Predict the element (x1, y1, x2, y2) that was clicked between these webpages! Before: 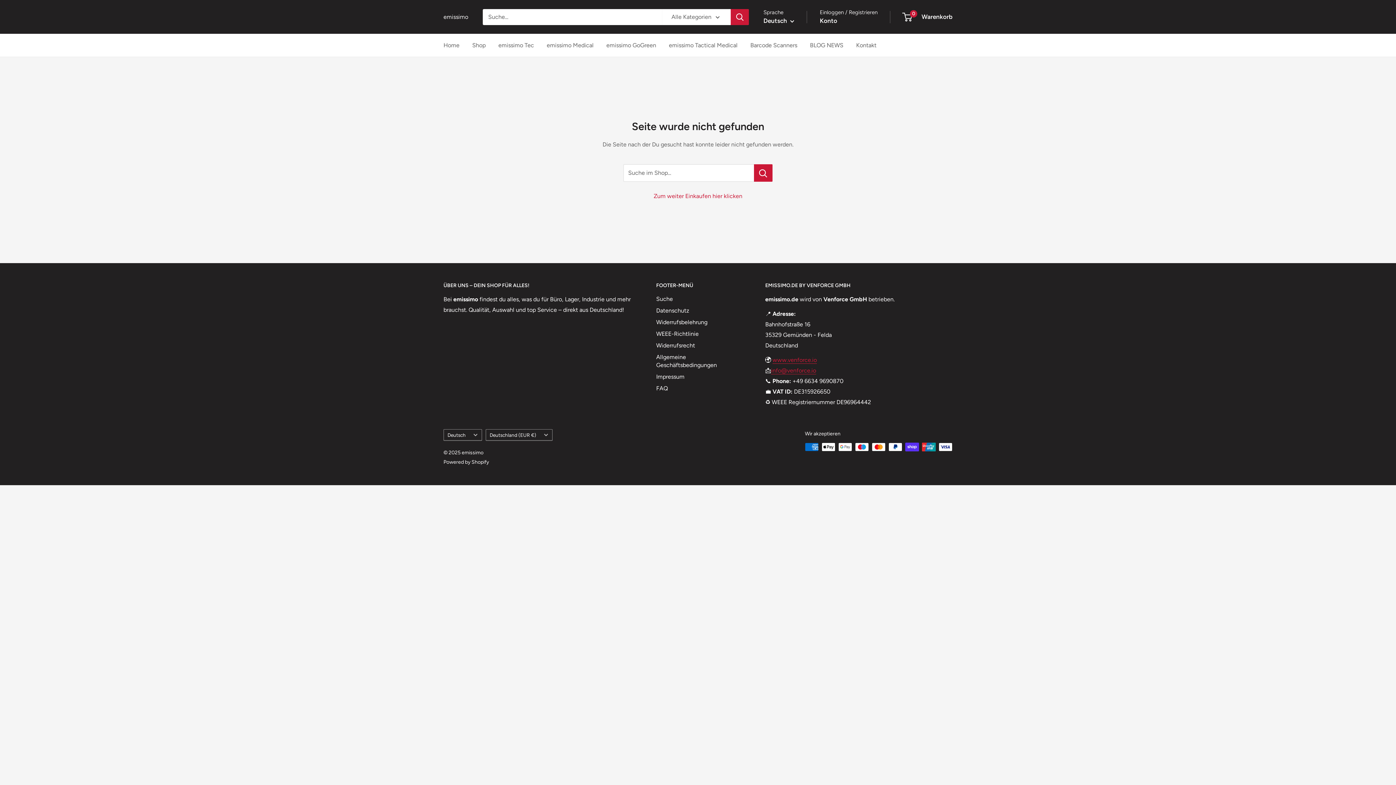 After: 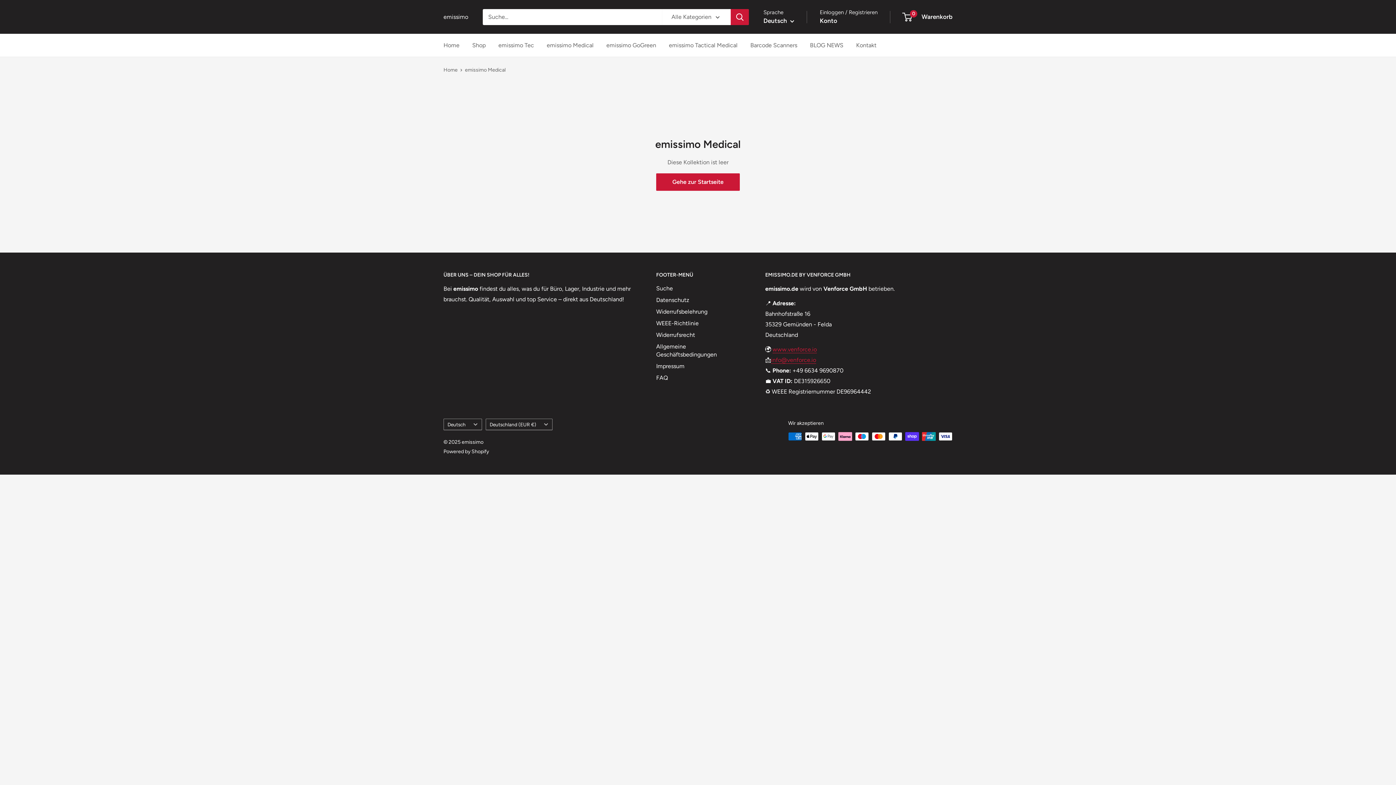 Action: bbox: (546, 40, 593, 50) label: emissimo Medical